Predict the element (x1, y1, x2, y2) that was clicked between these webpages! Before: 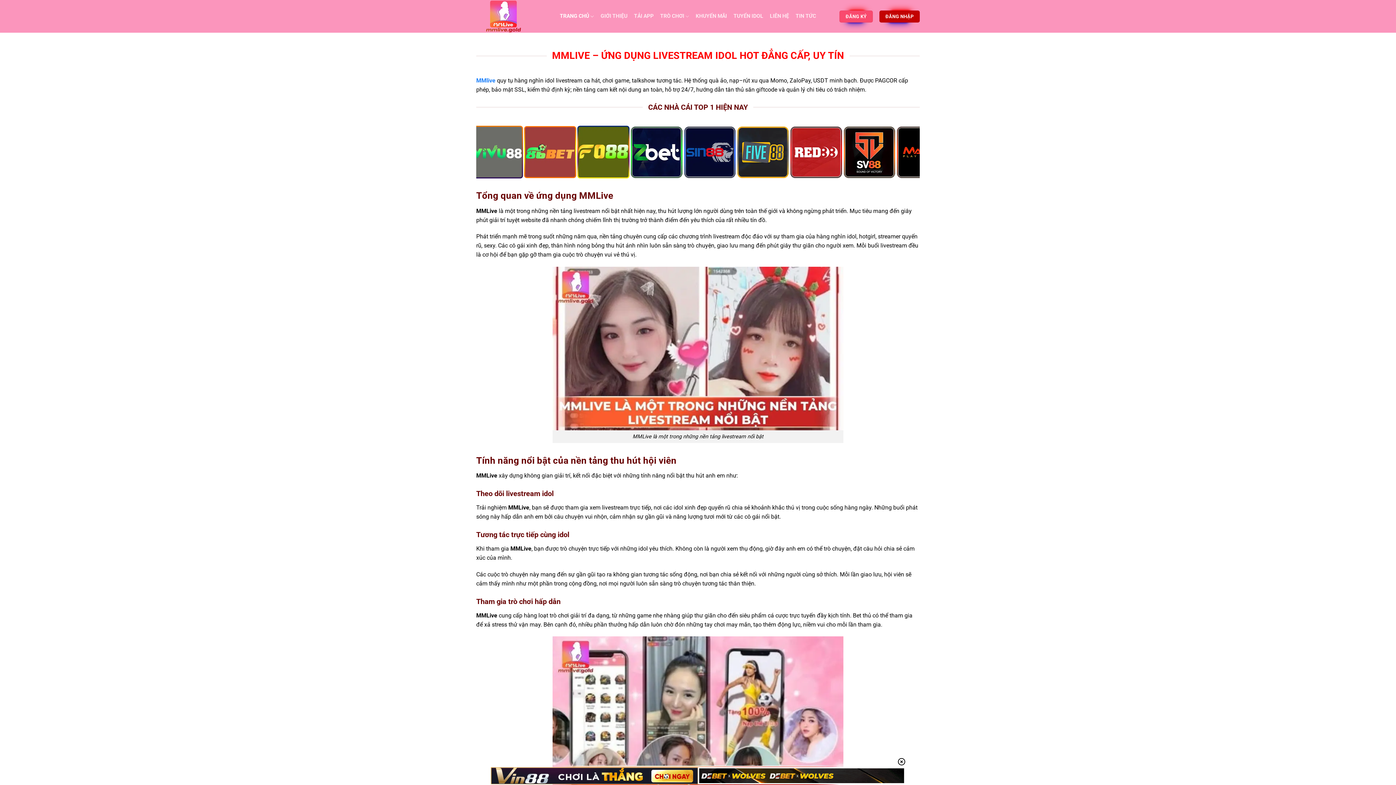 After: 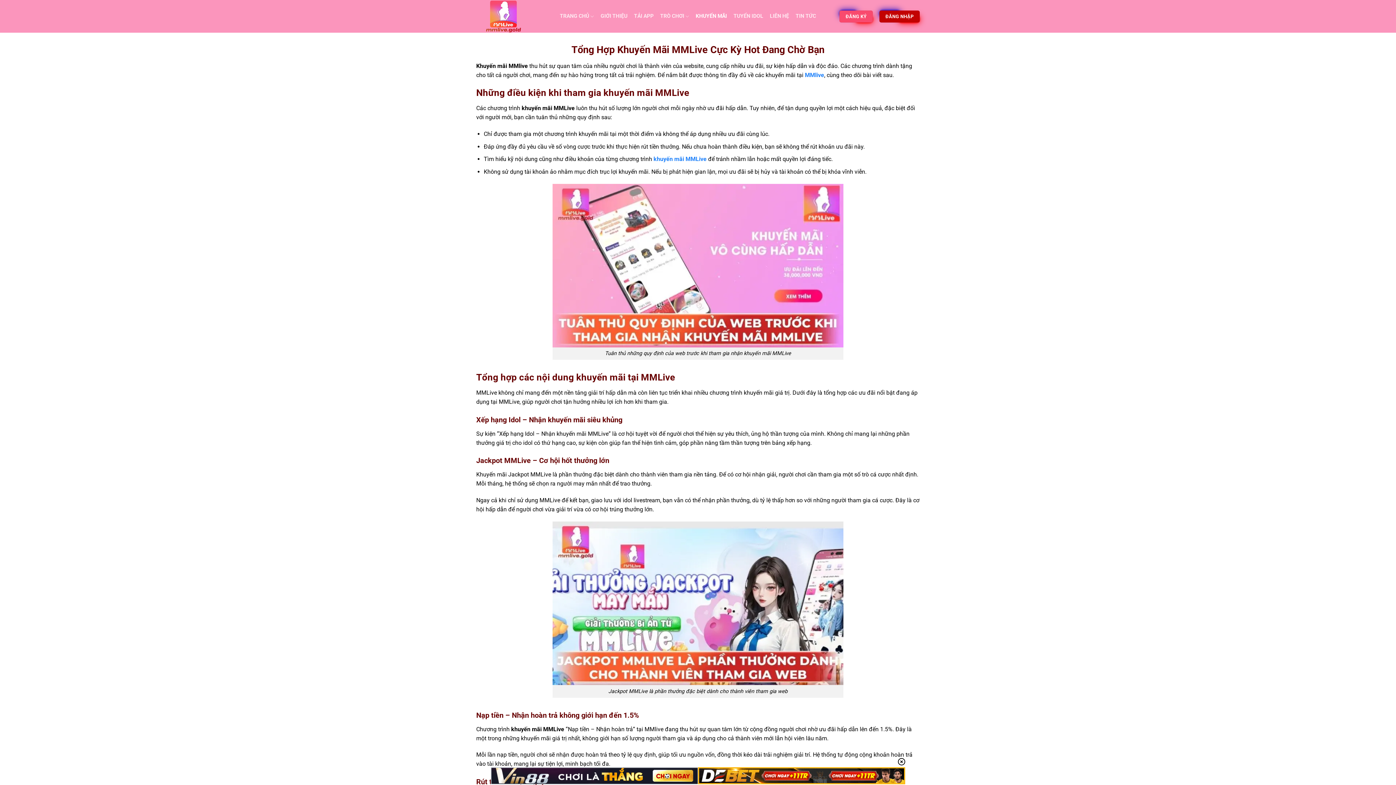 Action: label: KHUYẾN MÃI bbox: (695, 9, 727, 22)